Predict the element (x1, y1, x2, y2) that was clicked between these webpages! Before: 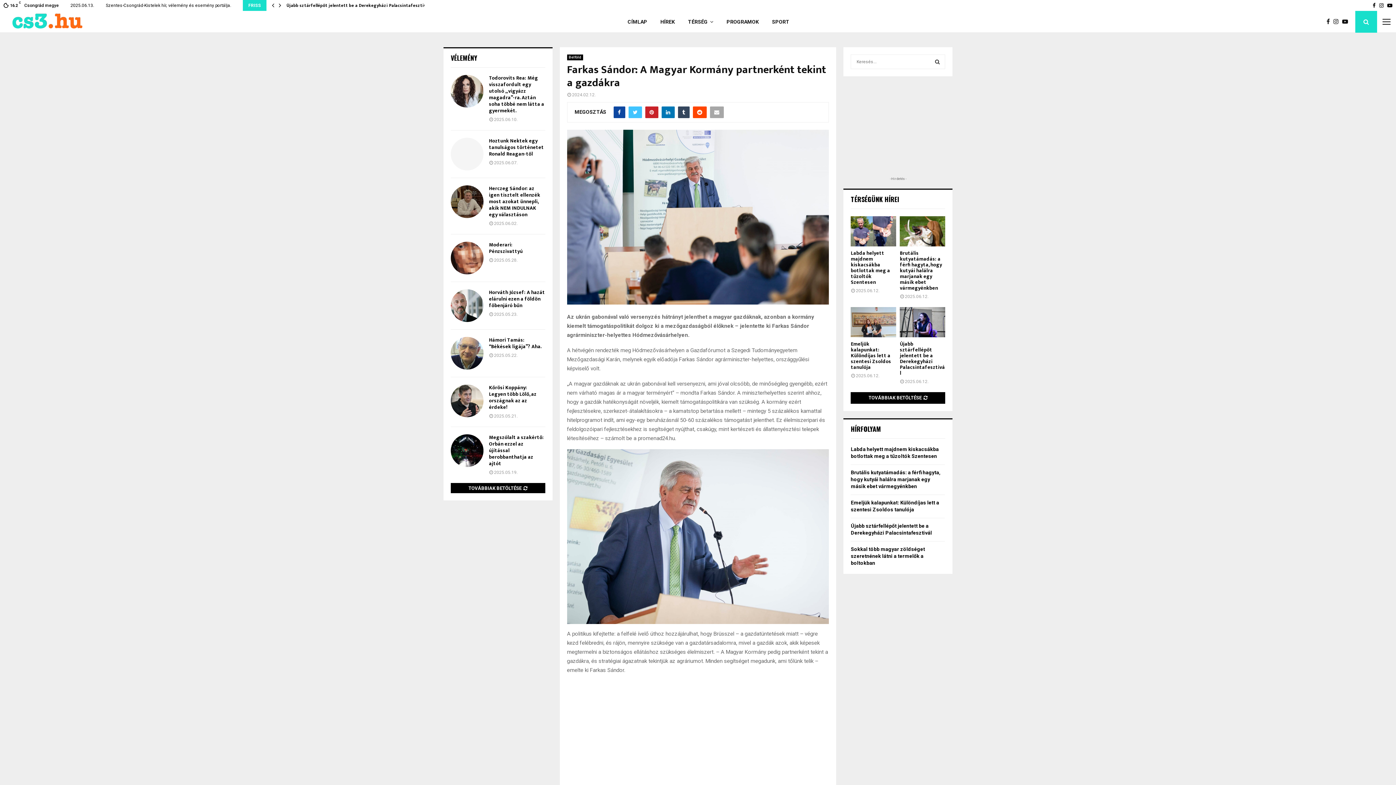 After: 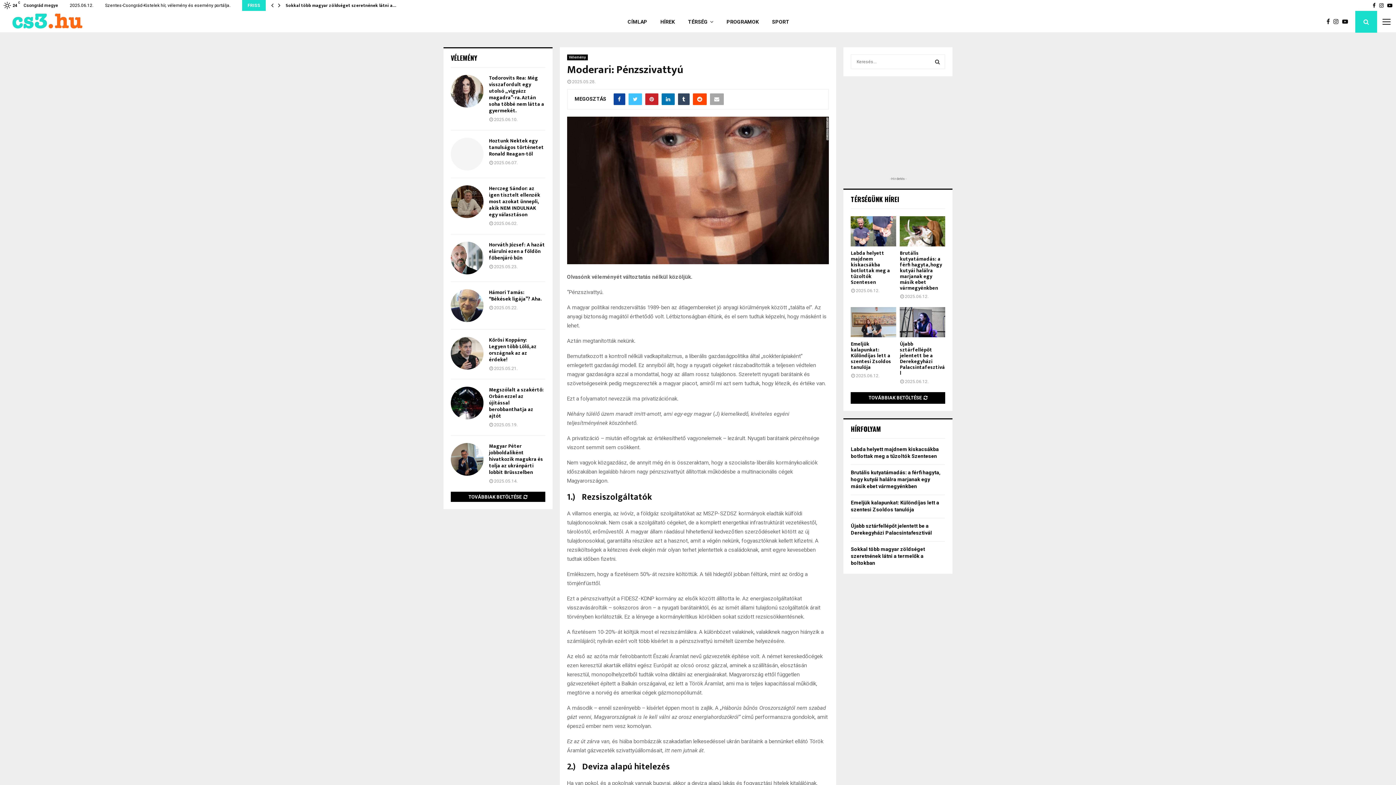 Action: label: Moderari: Pénzszivattyú bbox: (489, 240, 522, 255)